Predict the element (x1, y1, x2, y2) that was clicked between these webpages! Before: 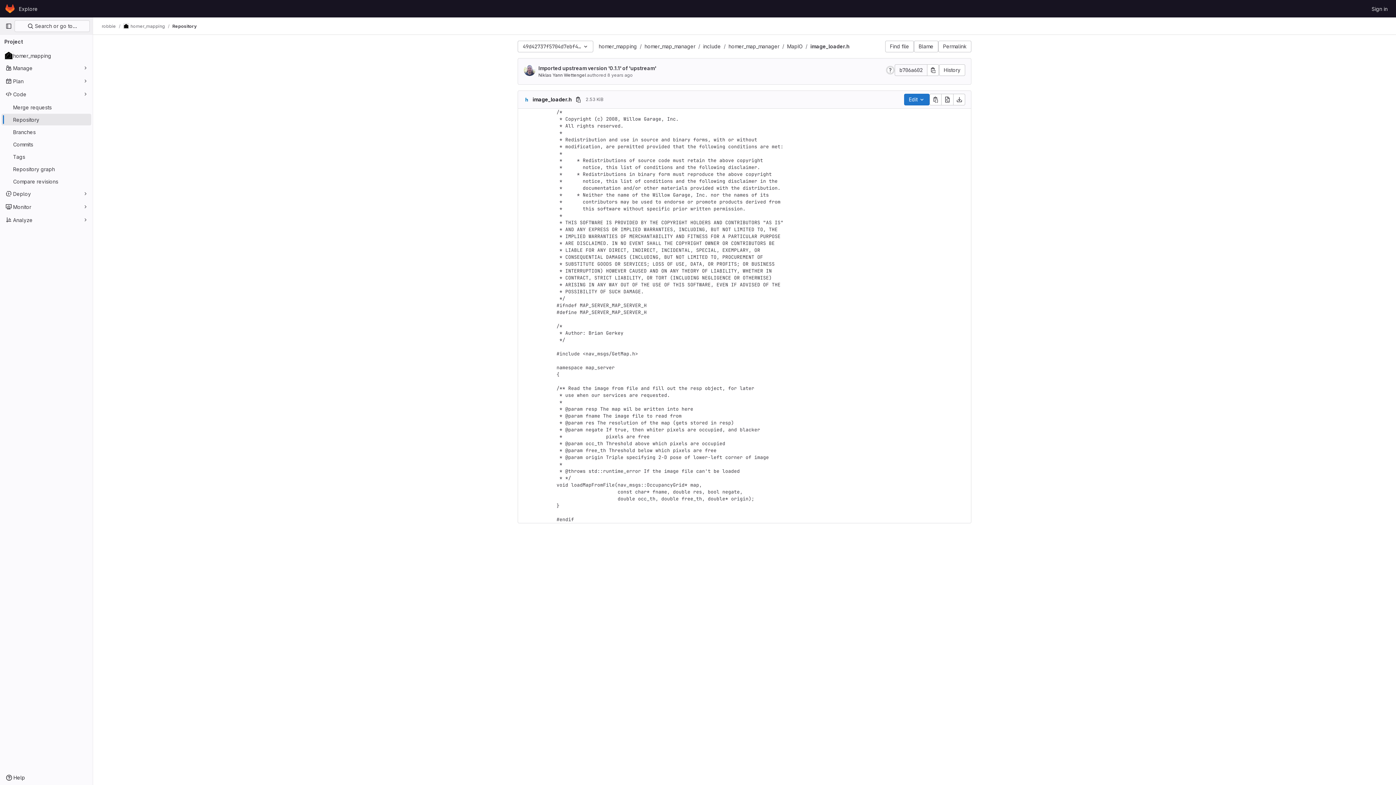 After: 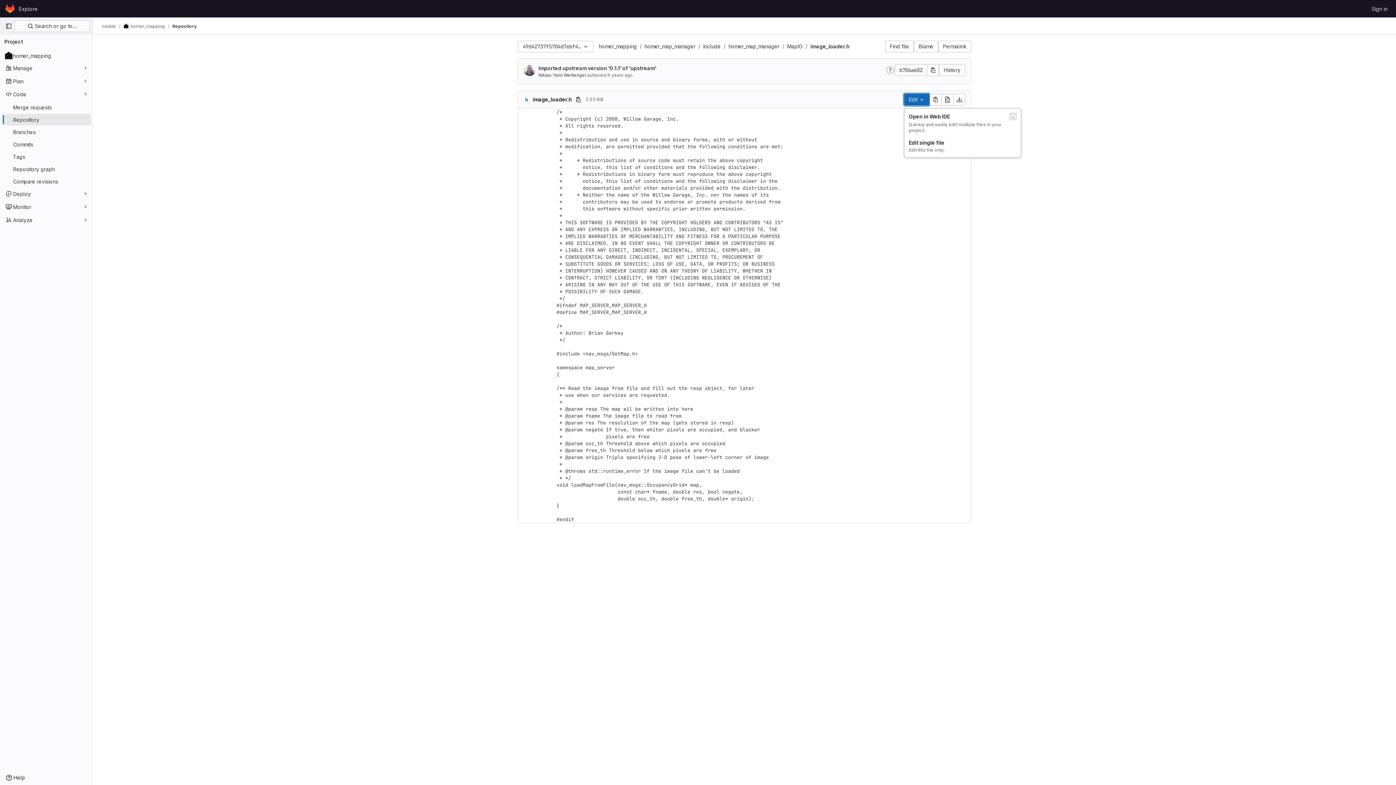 Action: label: Edit bbox: (904, 93, 929, 105)